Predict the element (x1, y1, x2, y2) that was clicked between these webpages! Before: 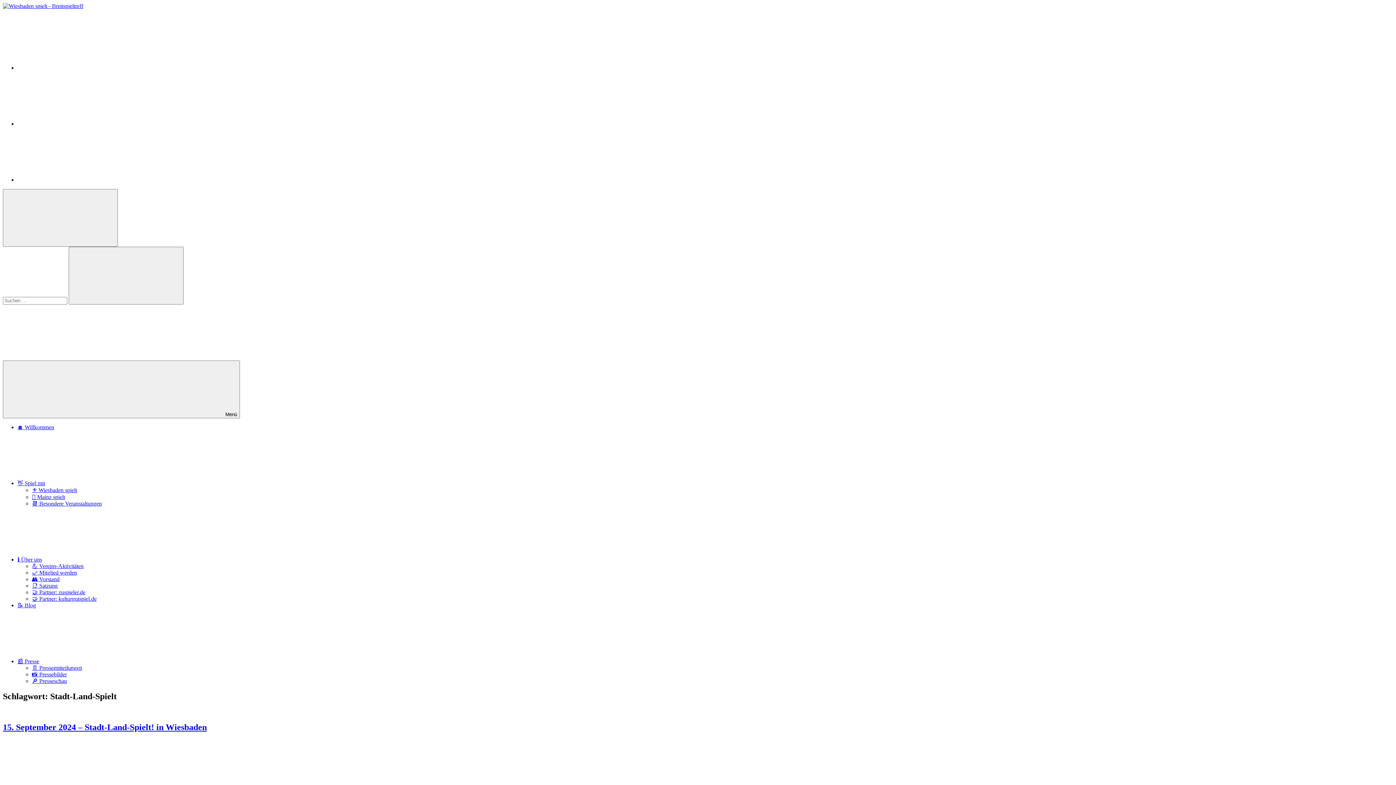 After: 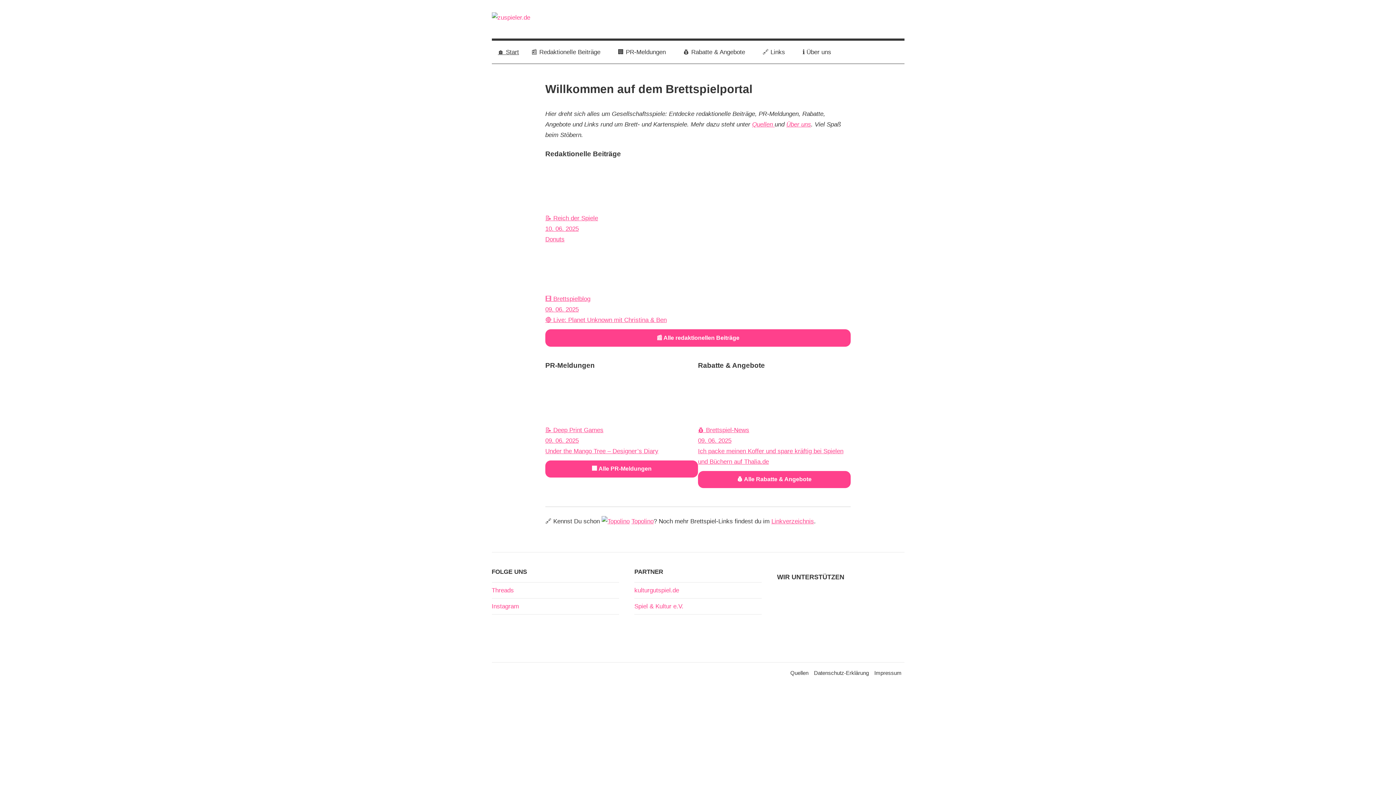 Action: label: 🤝 Partner: zuspieler.de bbox: (32, 589, 85, 595)